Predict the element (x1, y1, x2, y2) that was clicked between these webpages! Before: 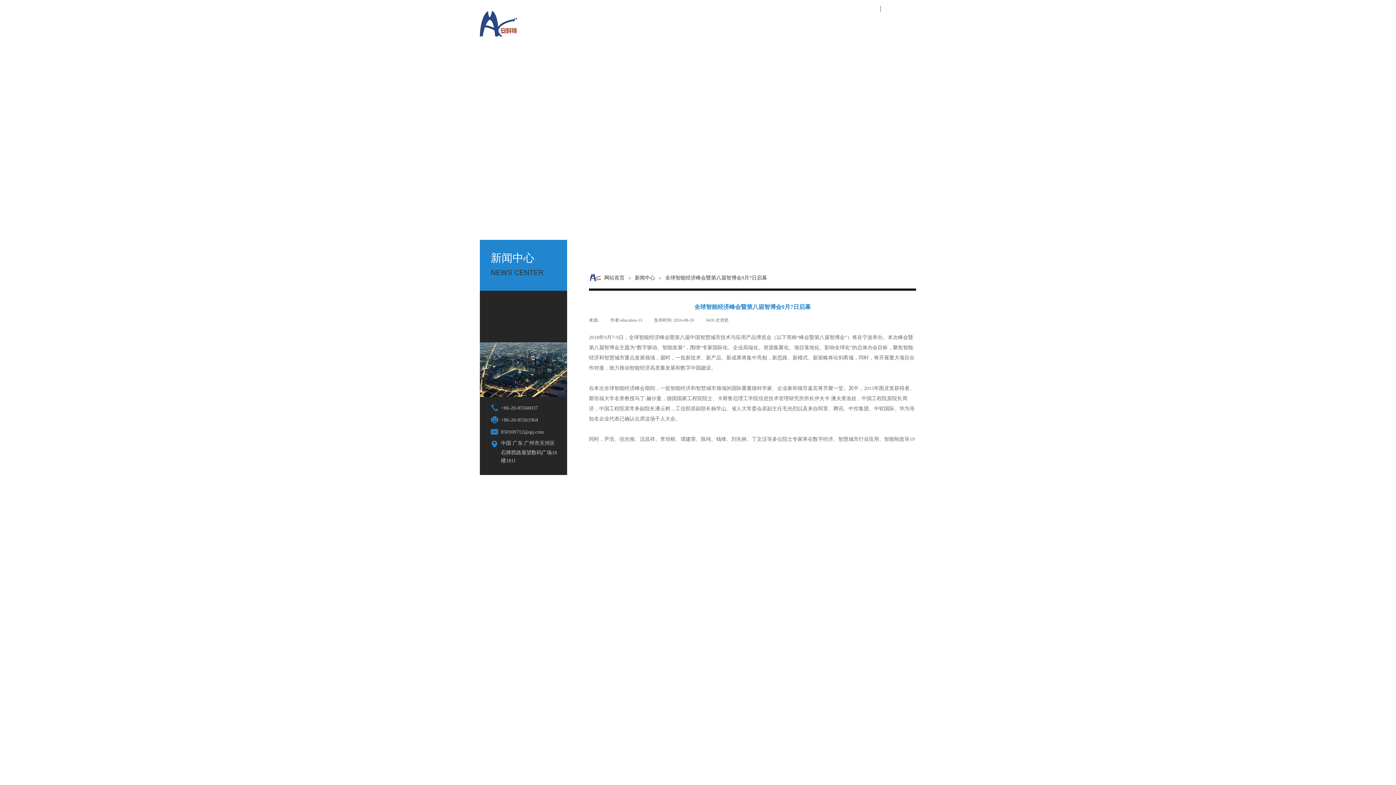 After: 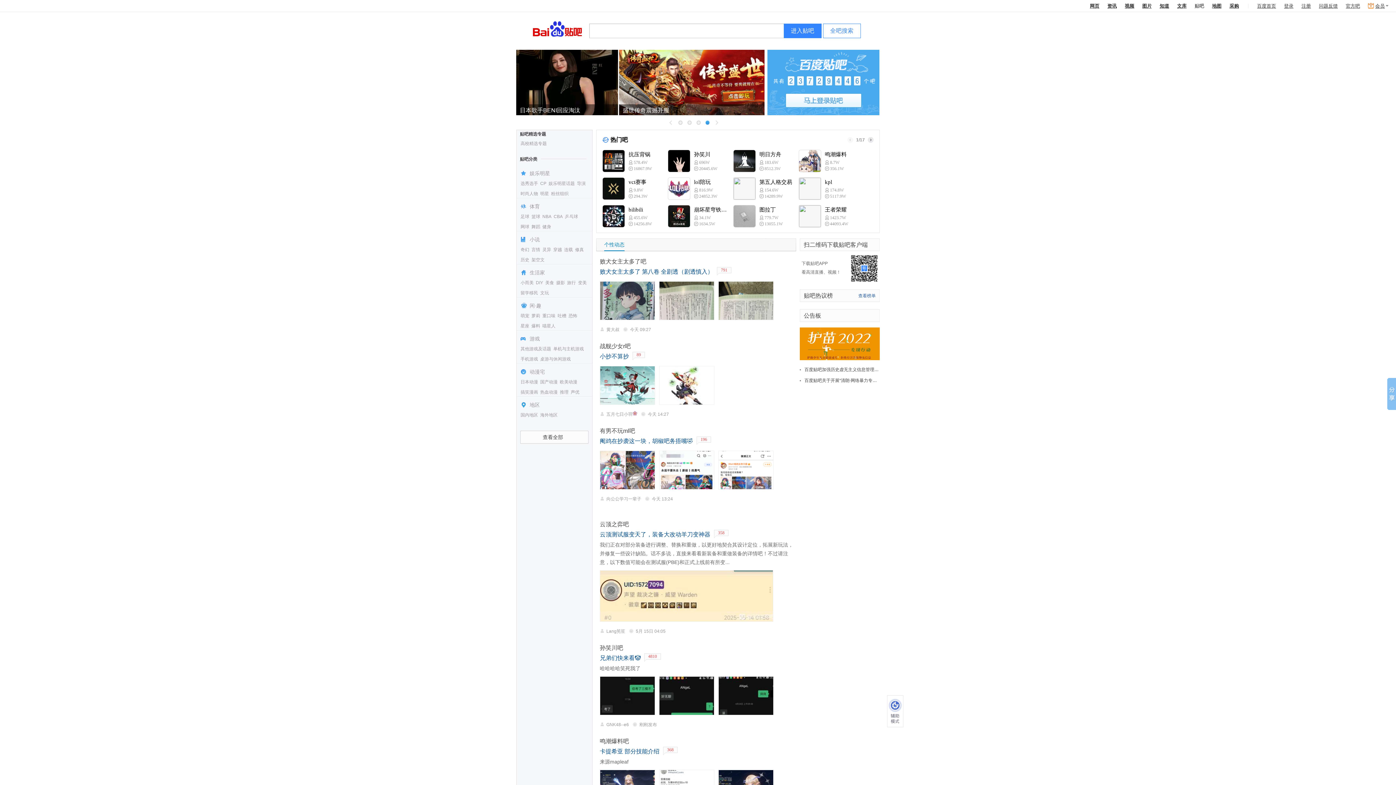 Action: bbox: (910, 8, 916, 13)